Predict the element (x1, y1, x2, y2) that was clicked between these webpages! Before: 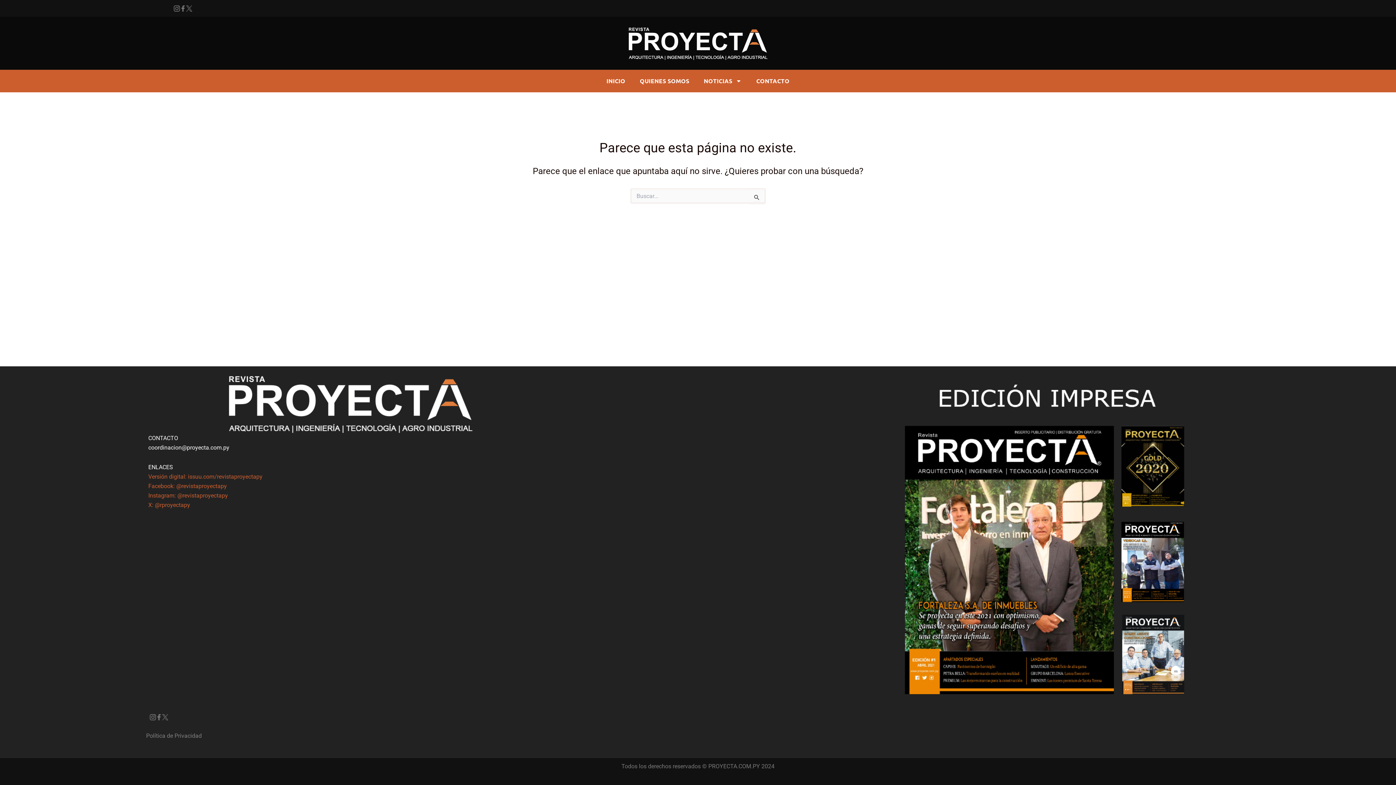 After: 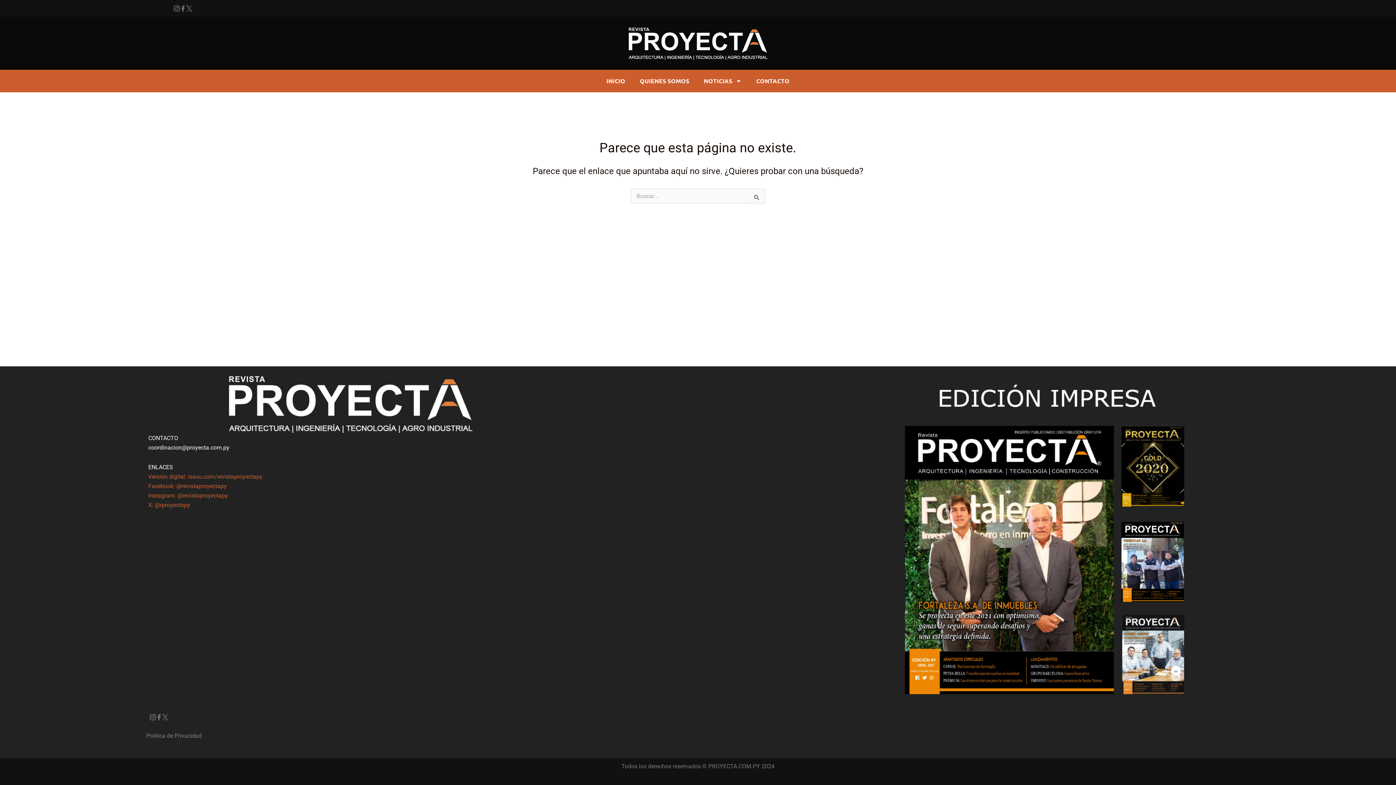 Action: bbox: (149, 712, 156, 722)